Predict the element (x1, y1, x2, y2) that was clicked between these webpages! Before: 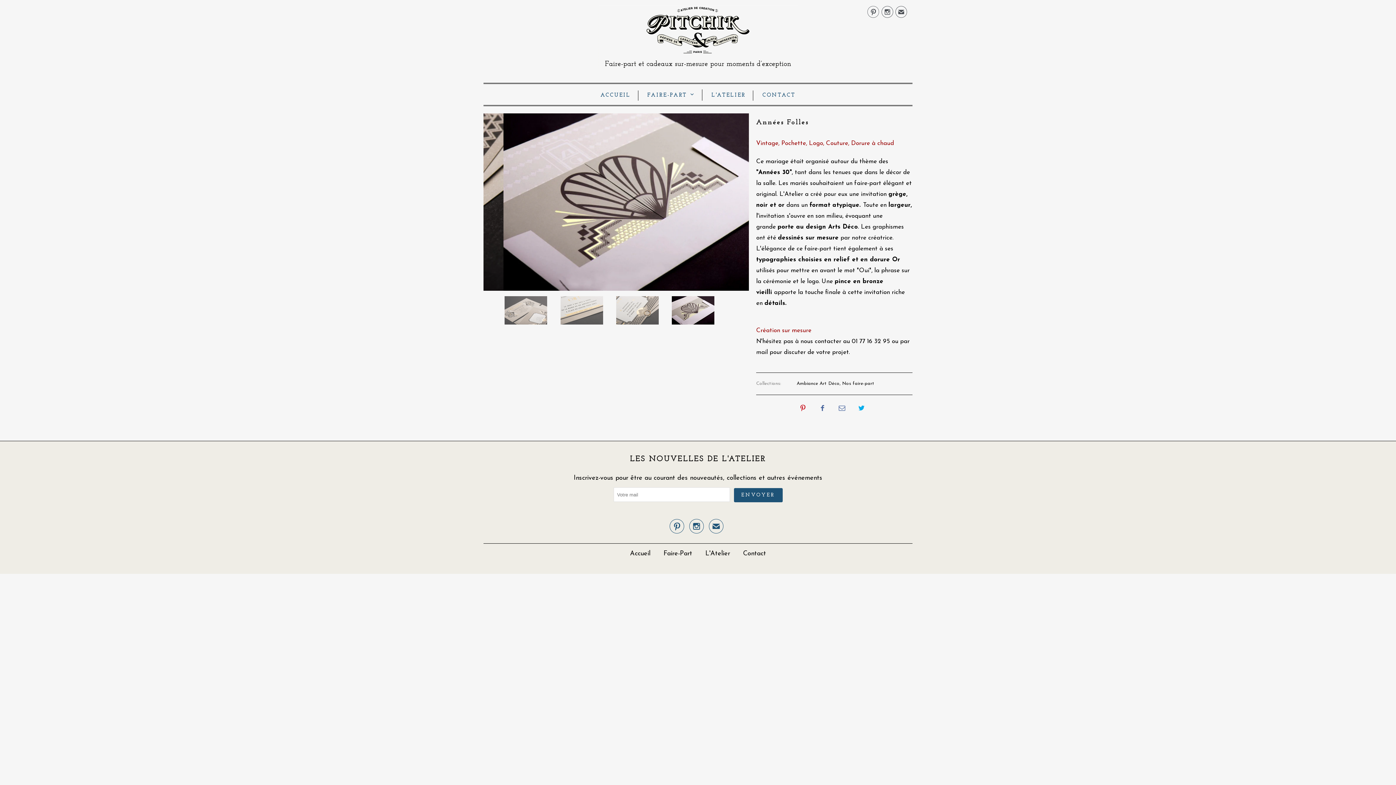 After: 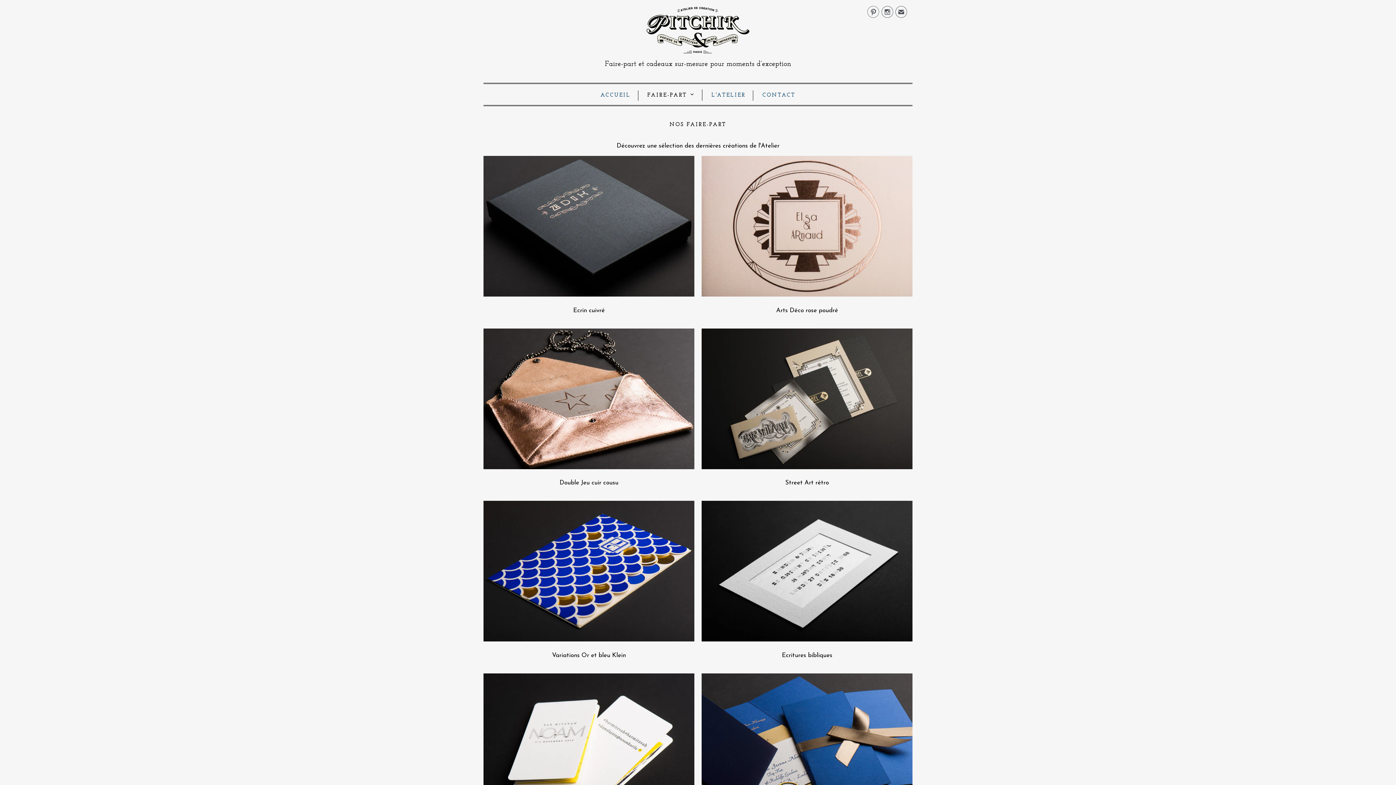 Action: bbox: (647, 89, 695, 100) label: FAIRE-PART